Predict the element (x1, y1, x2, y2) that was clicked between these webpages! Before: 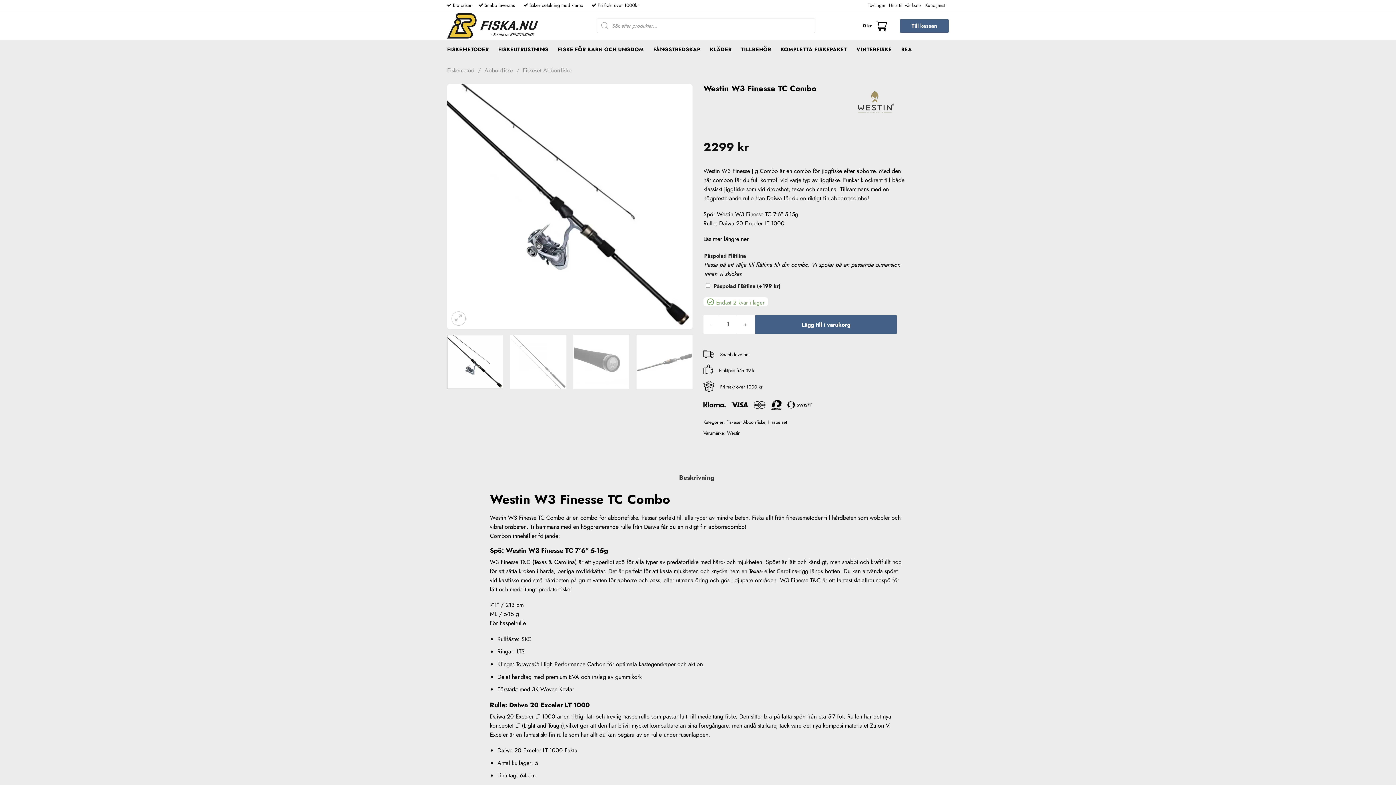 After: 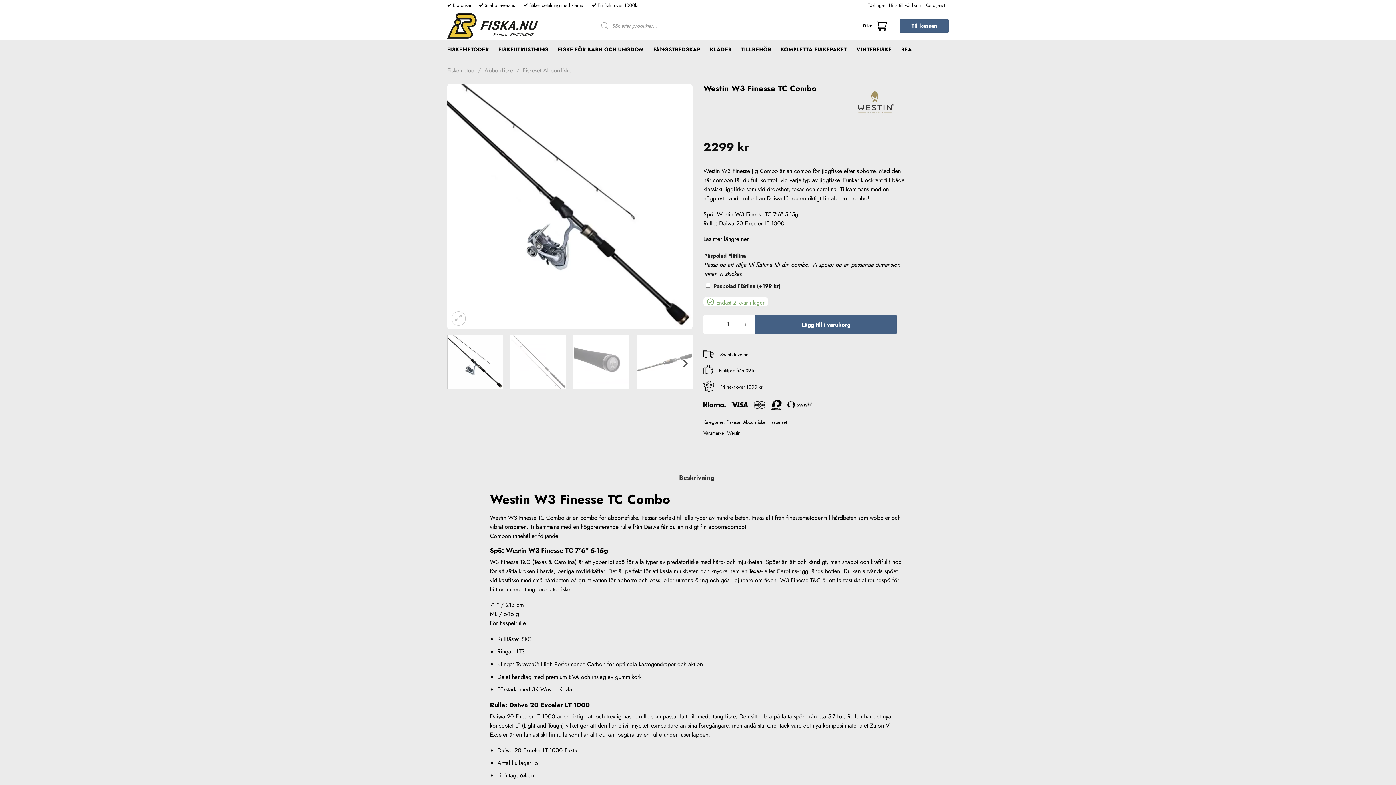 Action: bbox: (447, 334, 503, 389)